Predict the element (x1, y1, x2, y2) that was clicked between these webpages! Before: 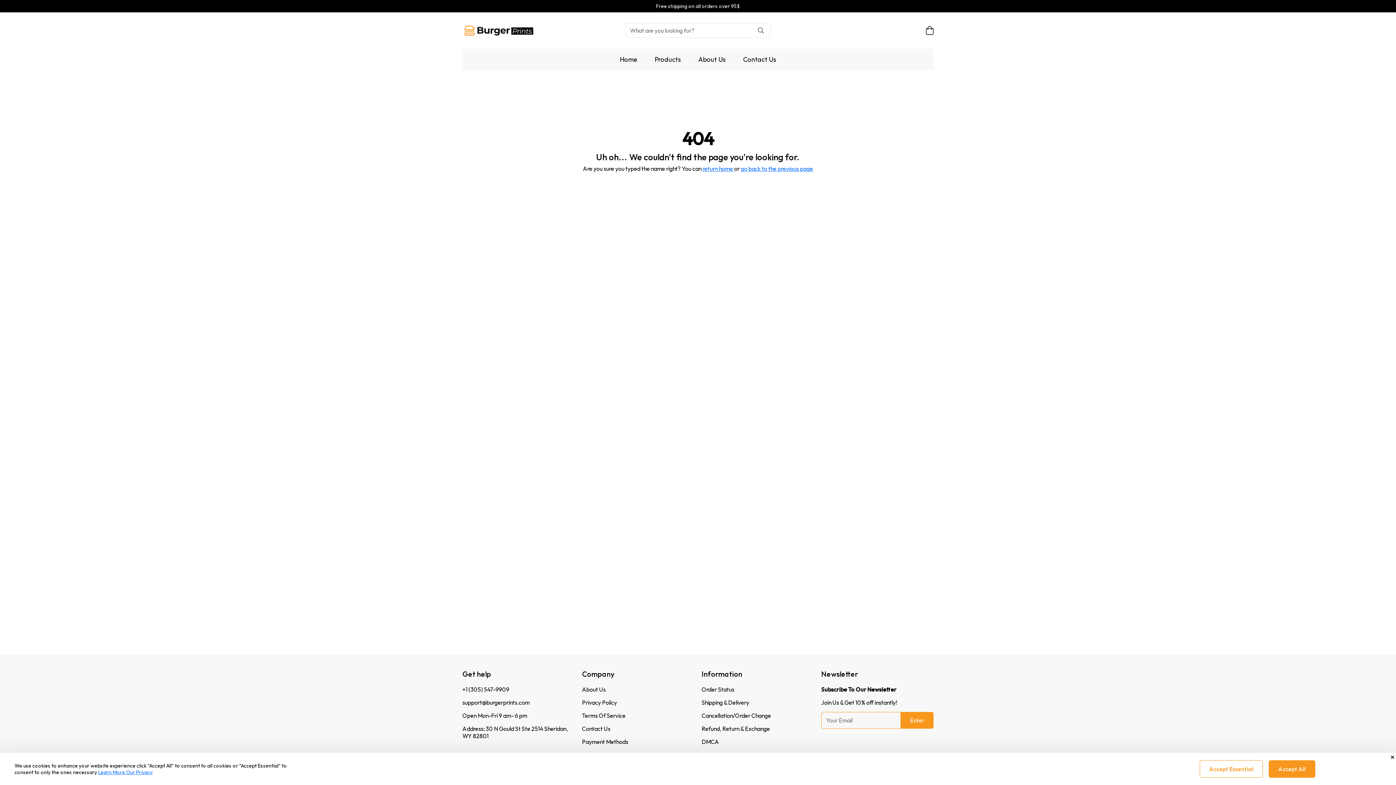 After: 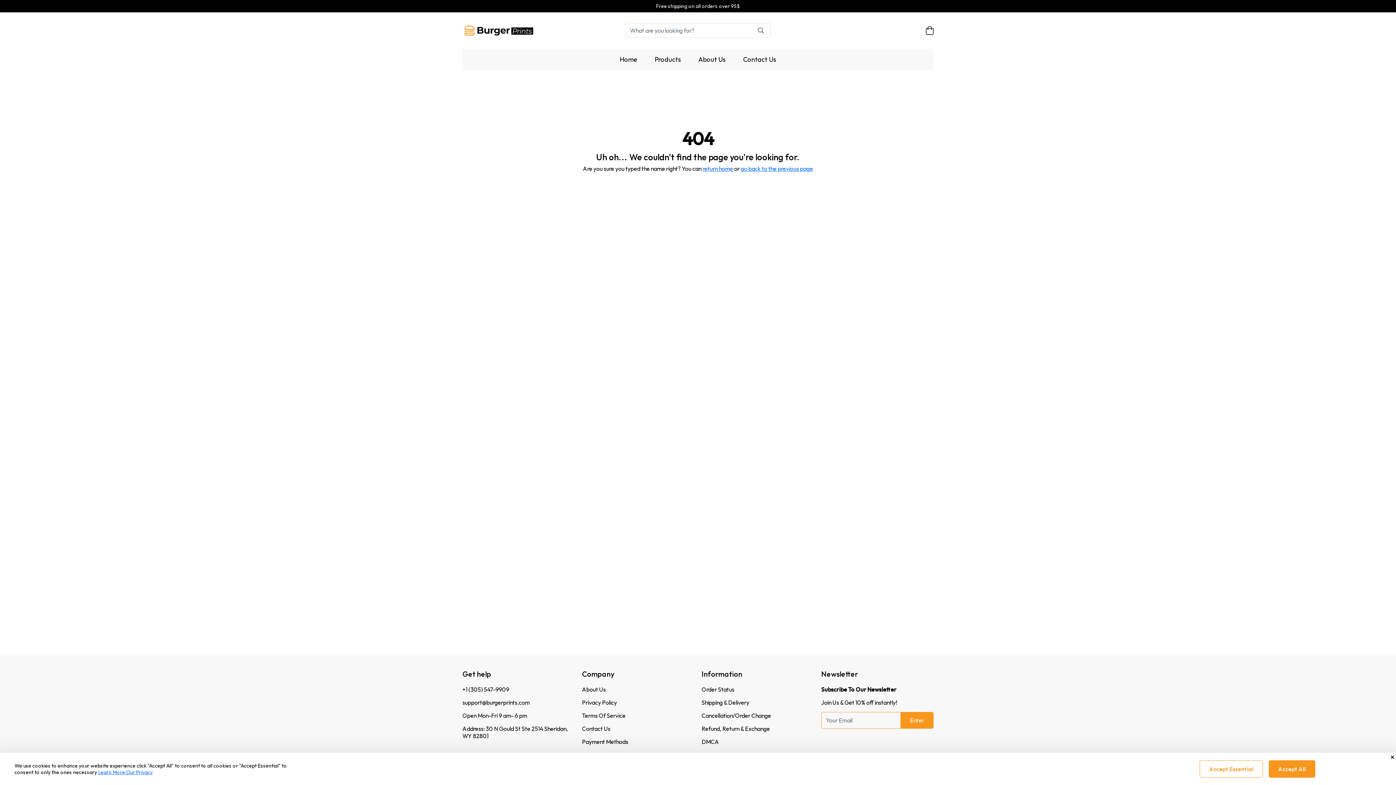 Action: label: Cancellation/Order Change bbox: (701, 712, 771, 719)